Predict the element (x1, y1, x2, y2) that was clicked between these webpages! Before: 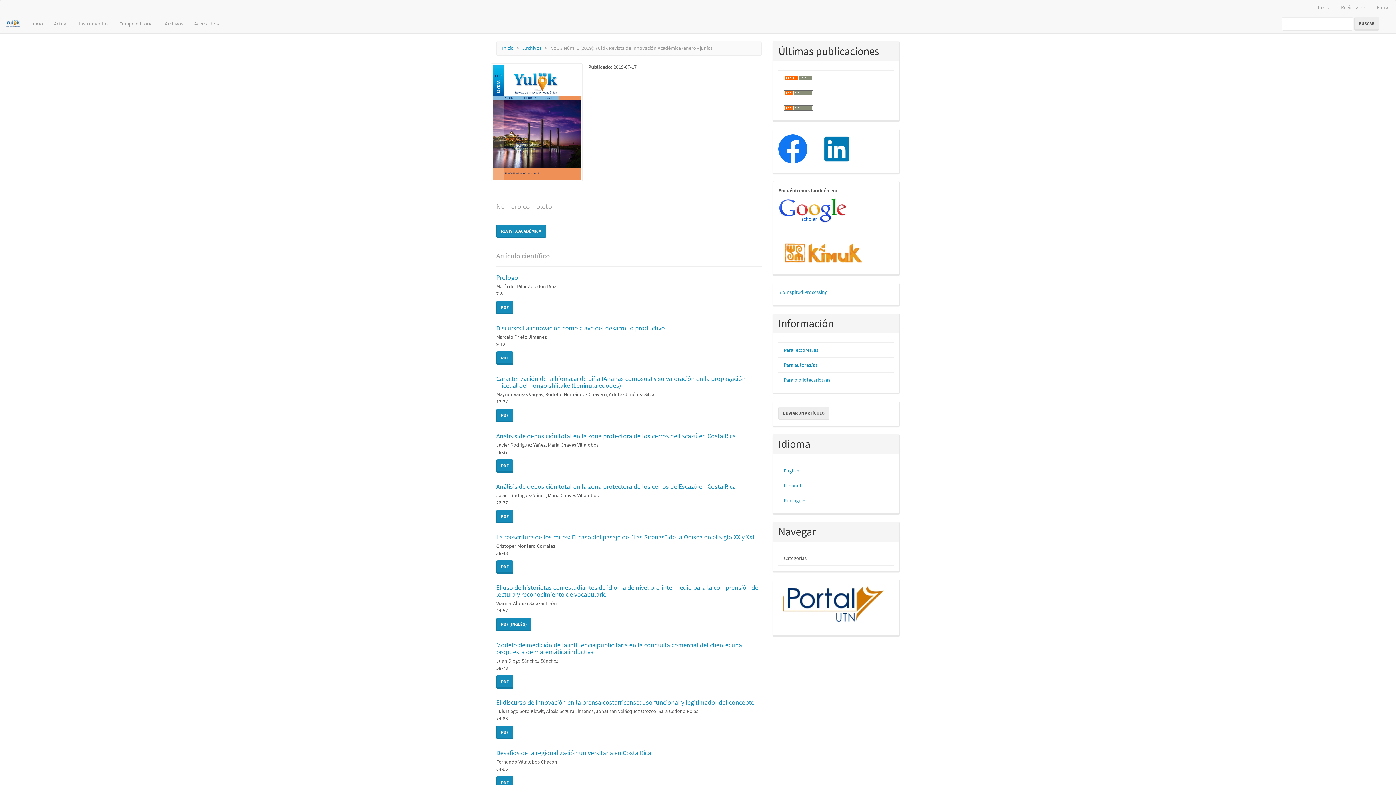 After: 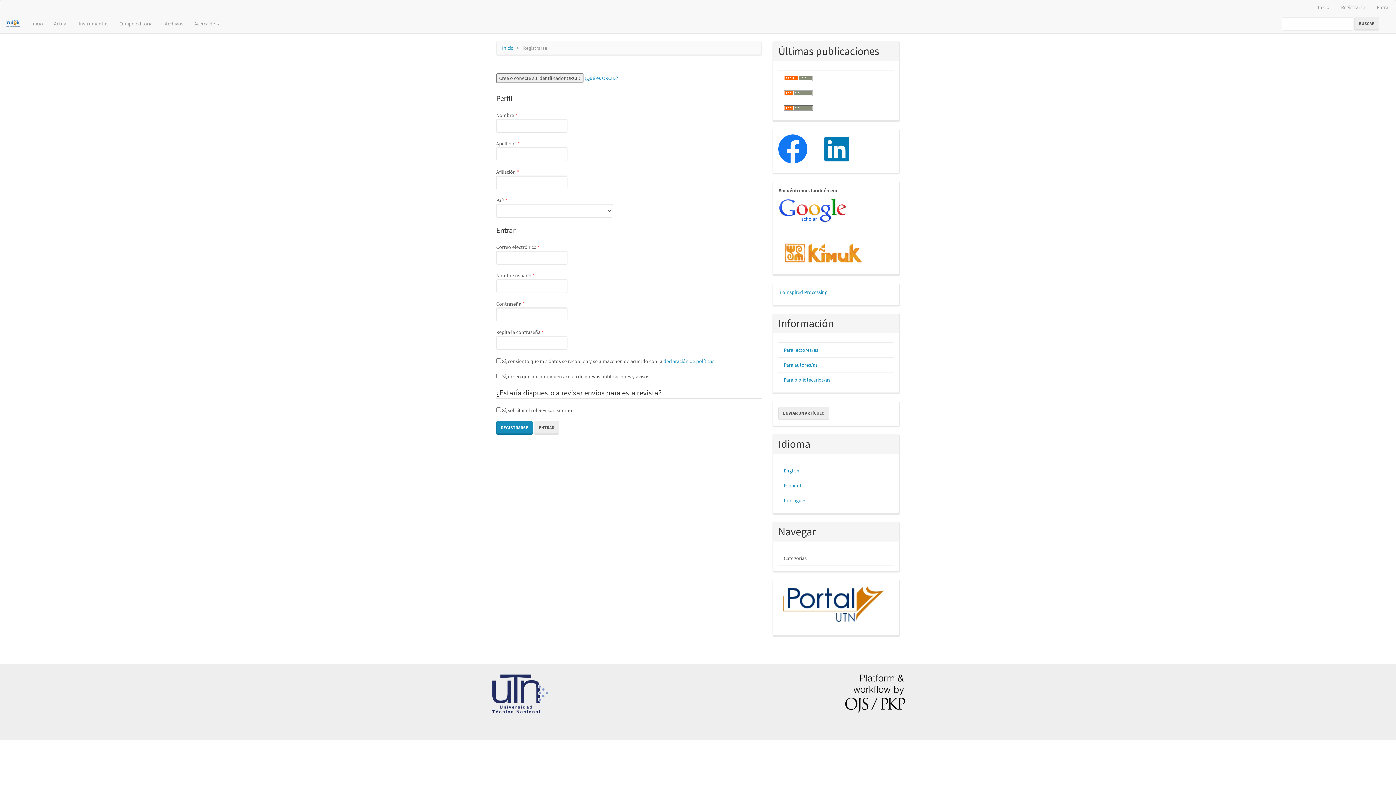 Action: bbox: (1336, 0, 1370, 14) label: Registrarse